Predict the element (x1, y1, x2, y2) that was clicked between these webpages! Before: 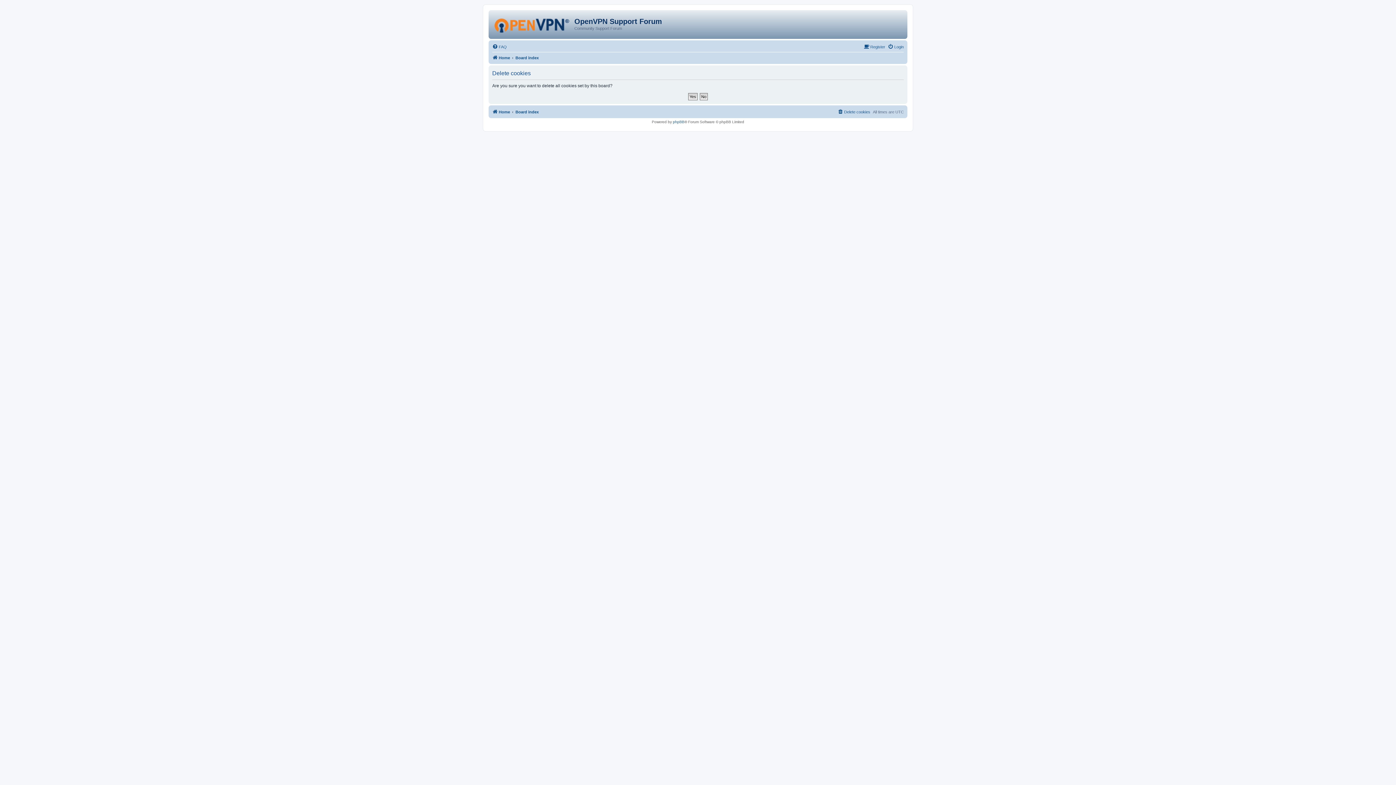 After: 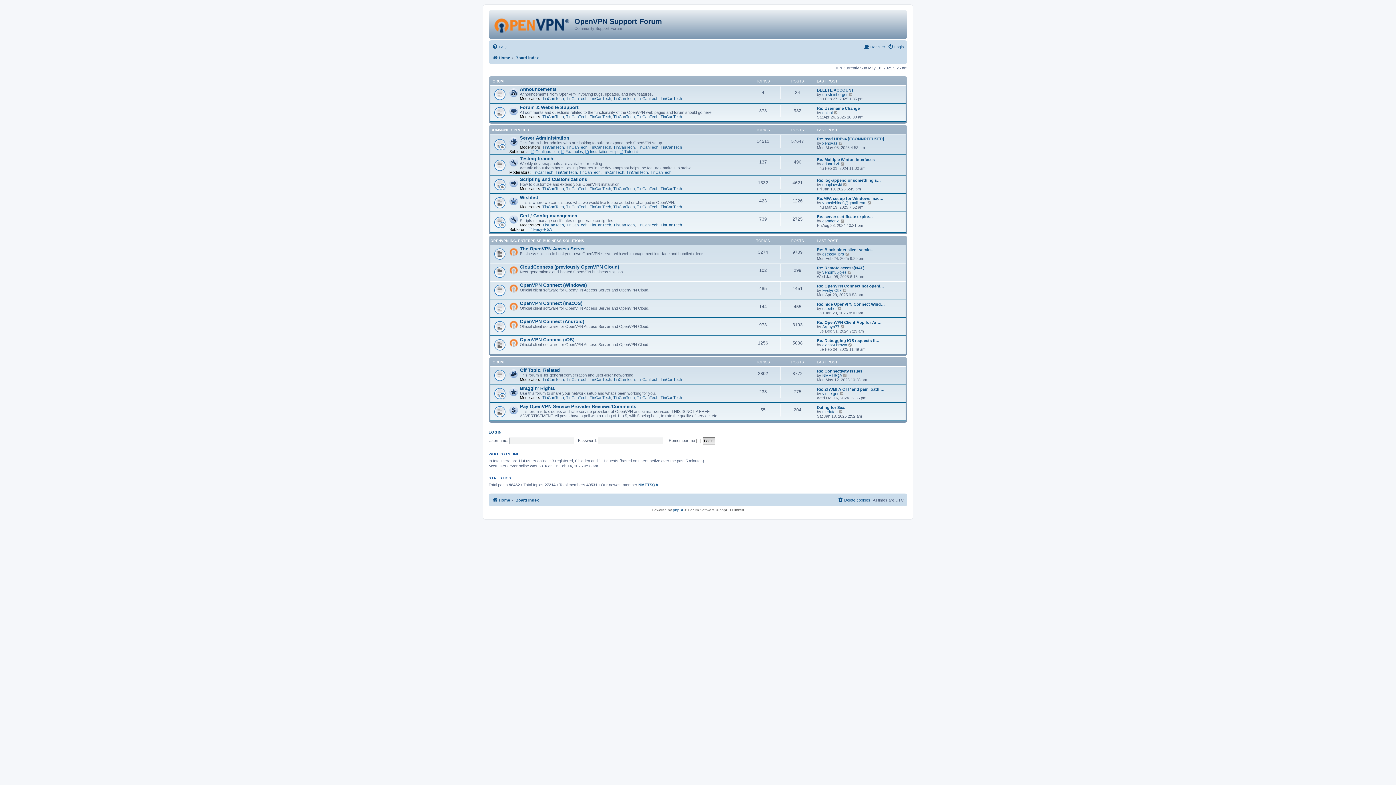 Action: bbox: (515, 107, 538, 116) label: Board index